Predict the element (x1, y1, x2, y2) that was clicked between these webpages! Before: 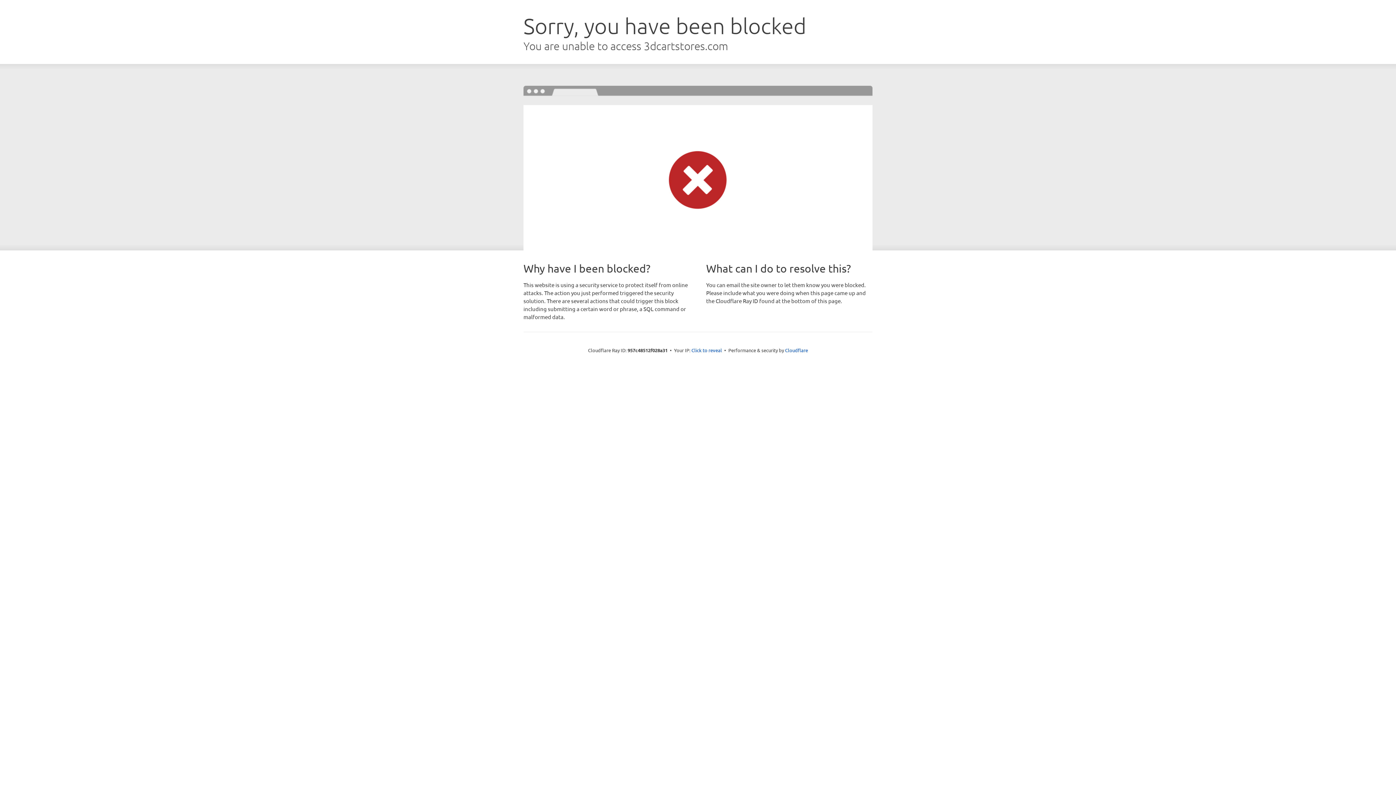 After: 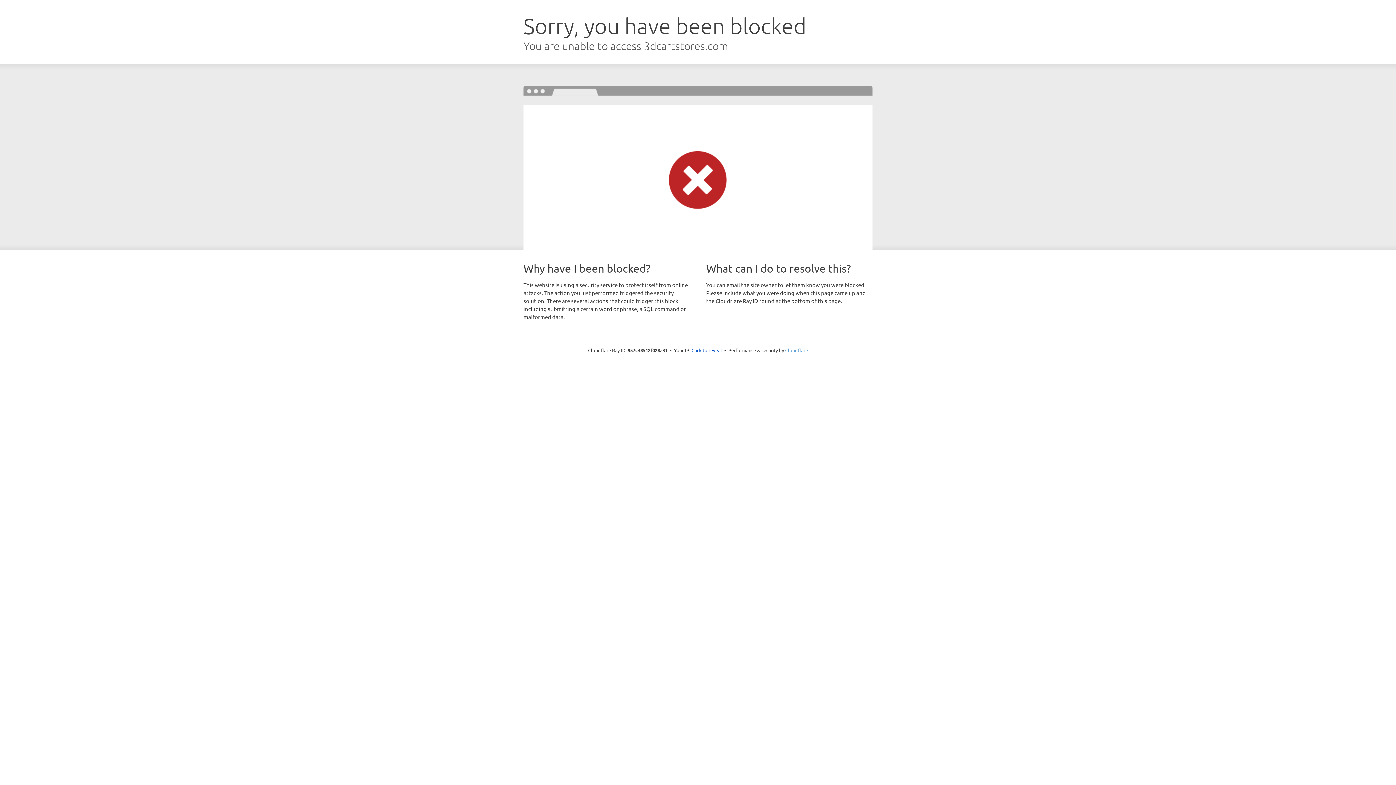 Action: label: Cloudflare bbox: (785, 347, 808, 353)